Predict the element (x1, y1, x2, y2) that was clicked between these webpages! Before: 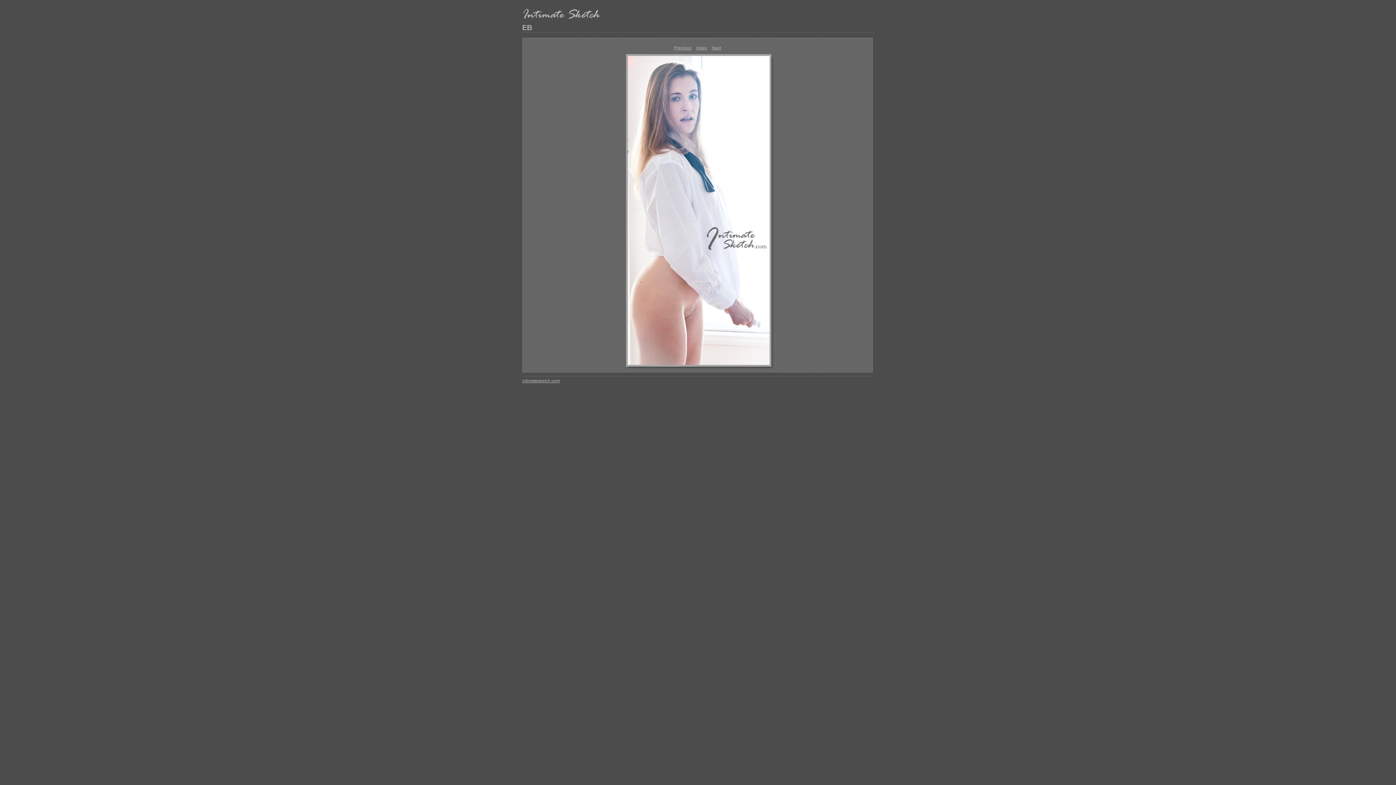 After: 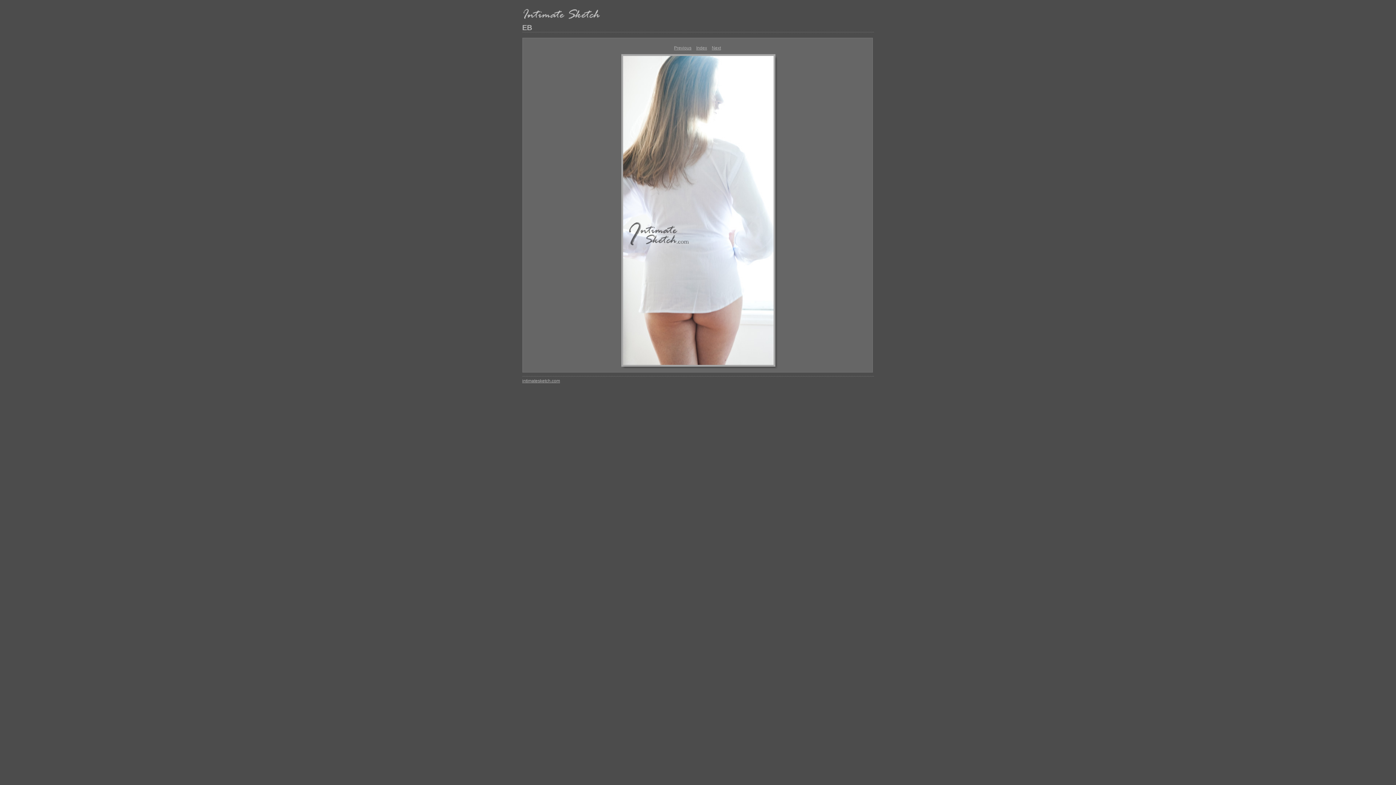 Action: label: Previous bbox: (674, 45, 691, 50)